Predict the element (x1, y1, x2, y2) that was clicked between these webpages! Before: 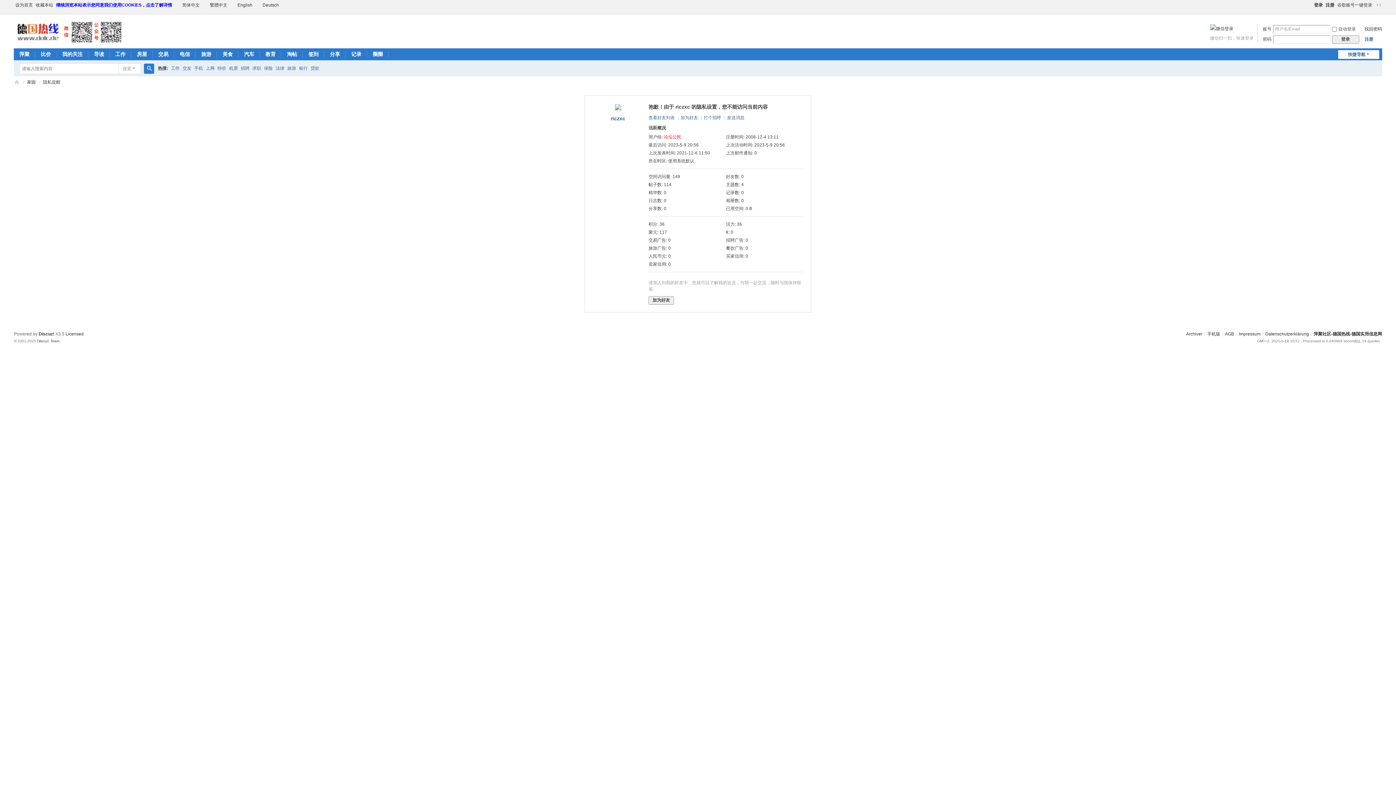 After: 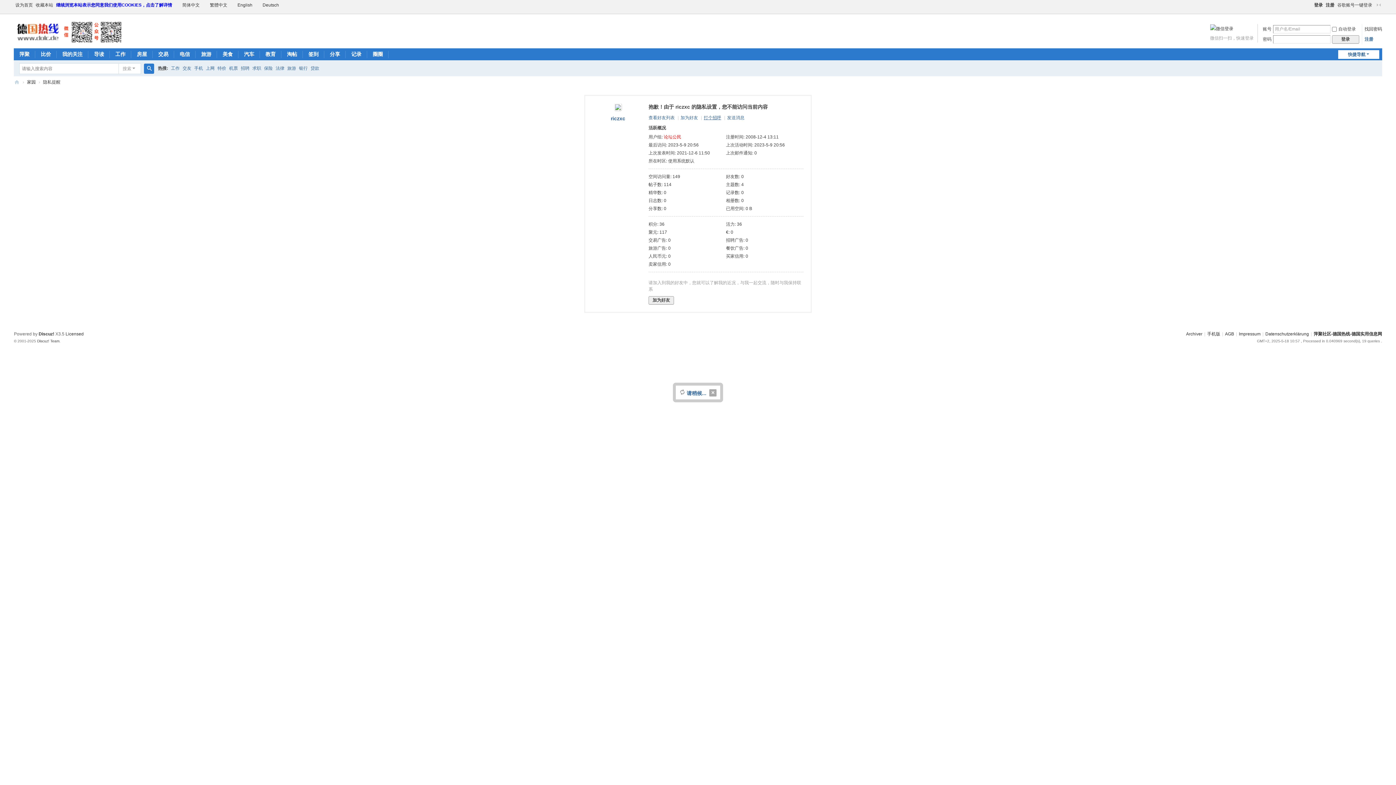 Action: bbox: (704, 115, 721, 120) label: 打个招呼